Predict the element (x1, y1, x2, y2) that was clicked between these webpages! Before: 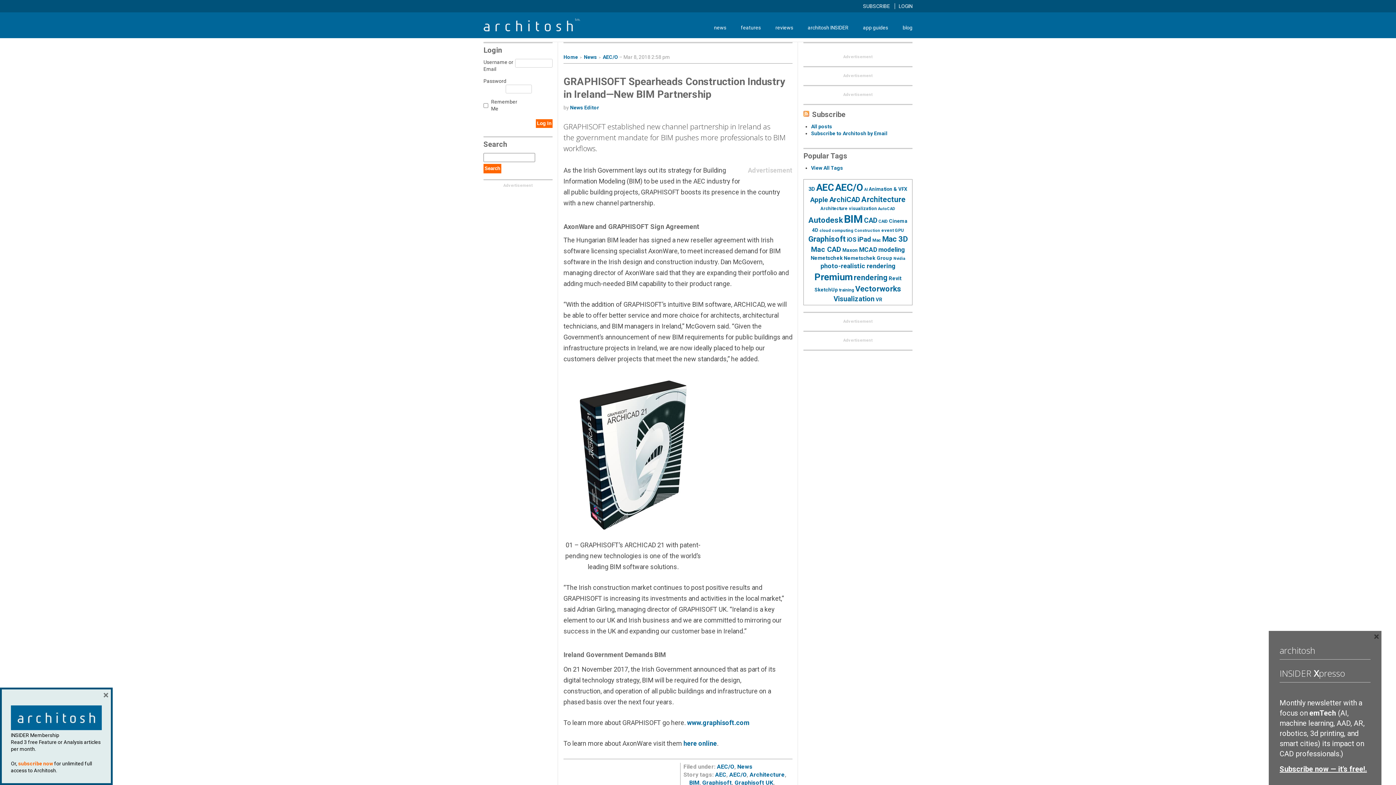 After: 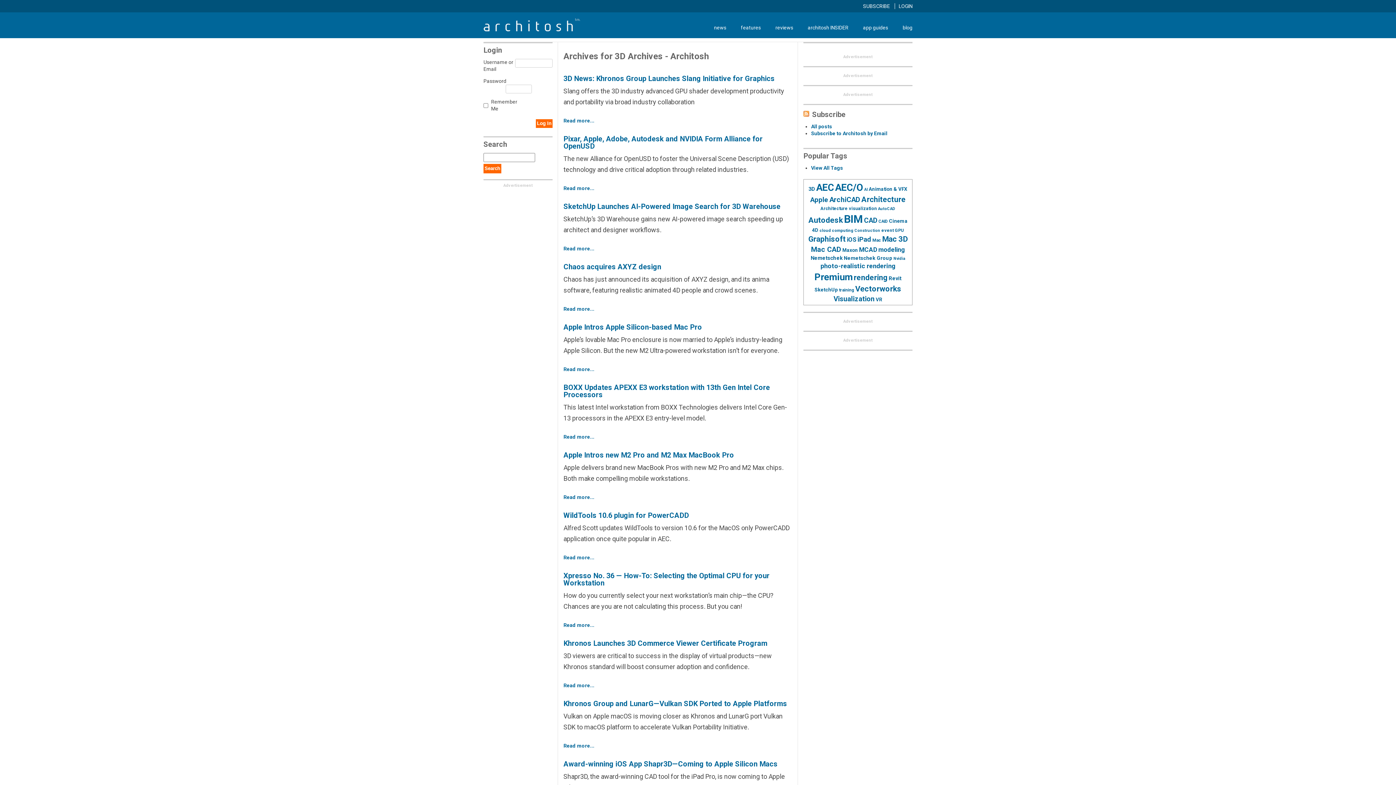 Action: label: 3D (150 items) bbox: (808, 185, 815, 192)